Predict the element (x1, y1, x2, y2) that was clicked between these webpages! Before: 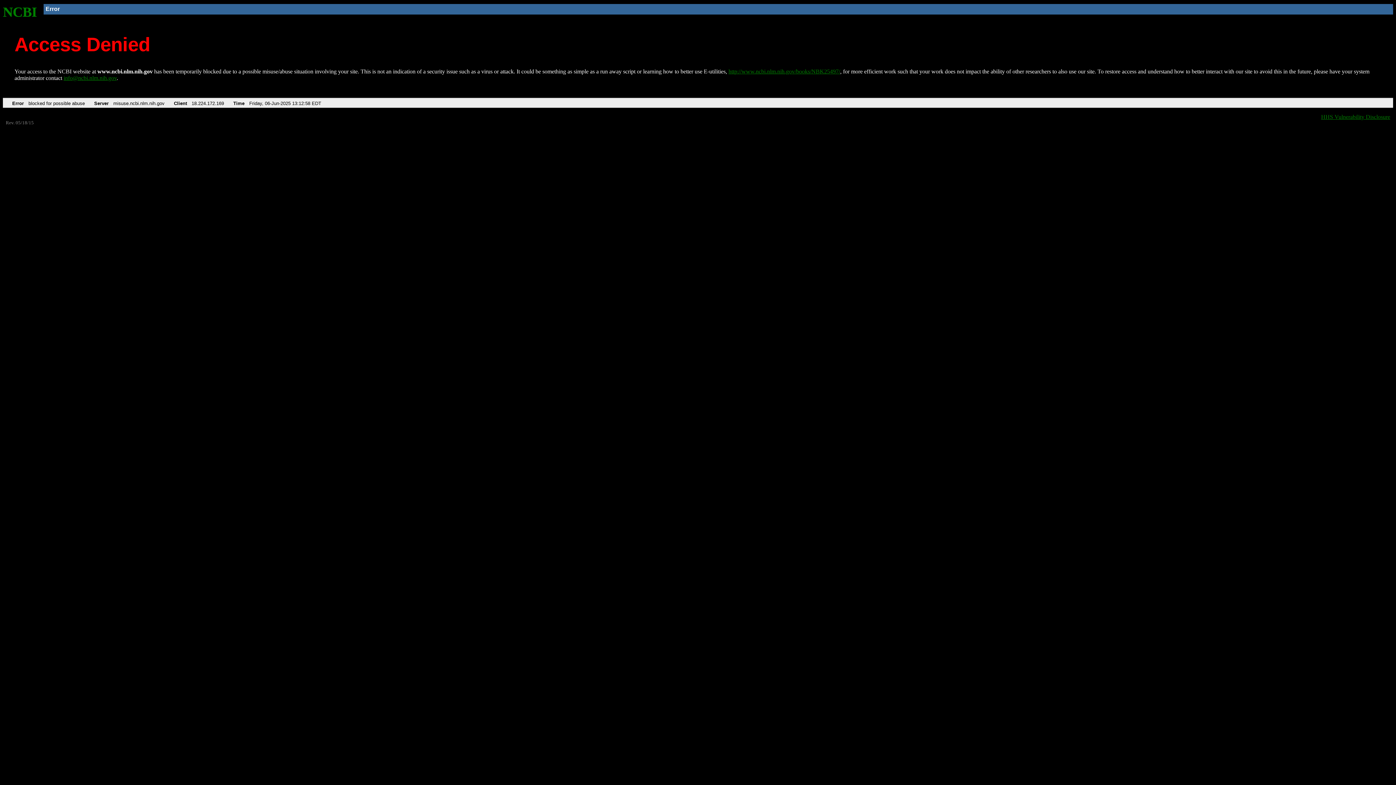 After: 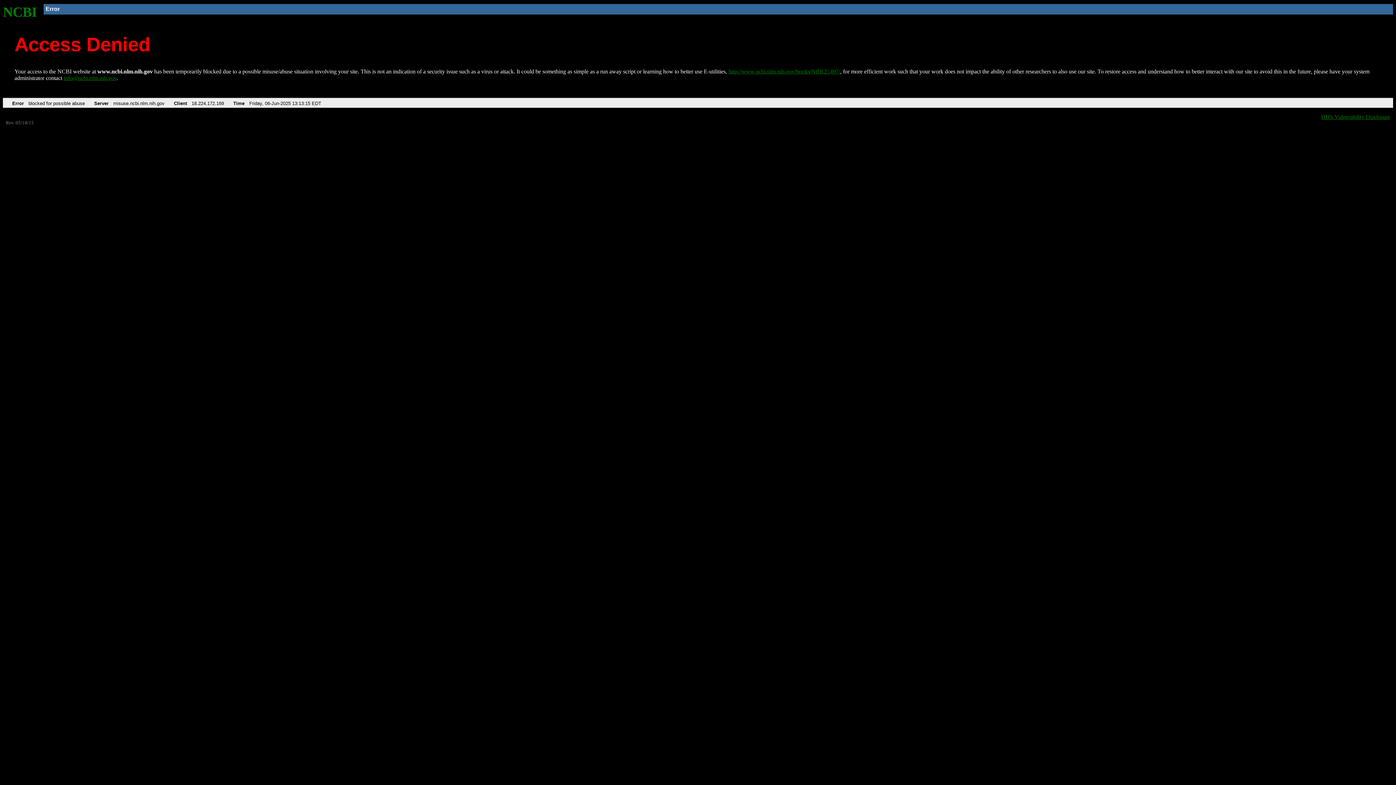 Action: bbox: (2, 4, 37, 19) label: NCBI